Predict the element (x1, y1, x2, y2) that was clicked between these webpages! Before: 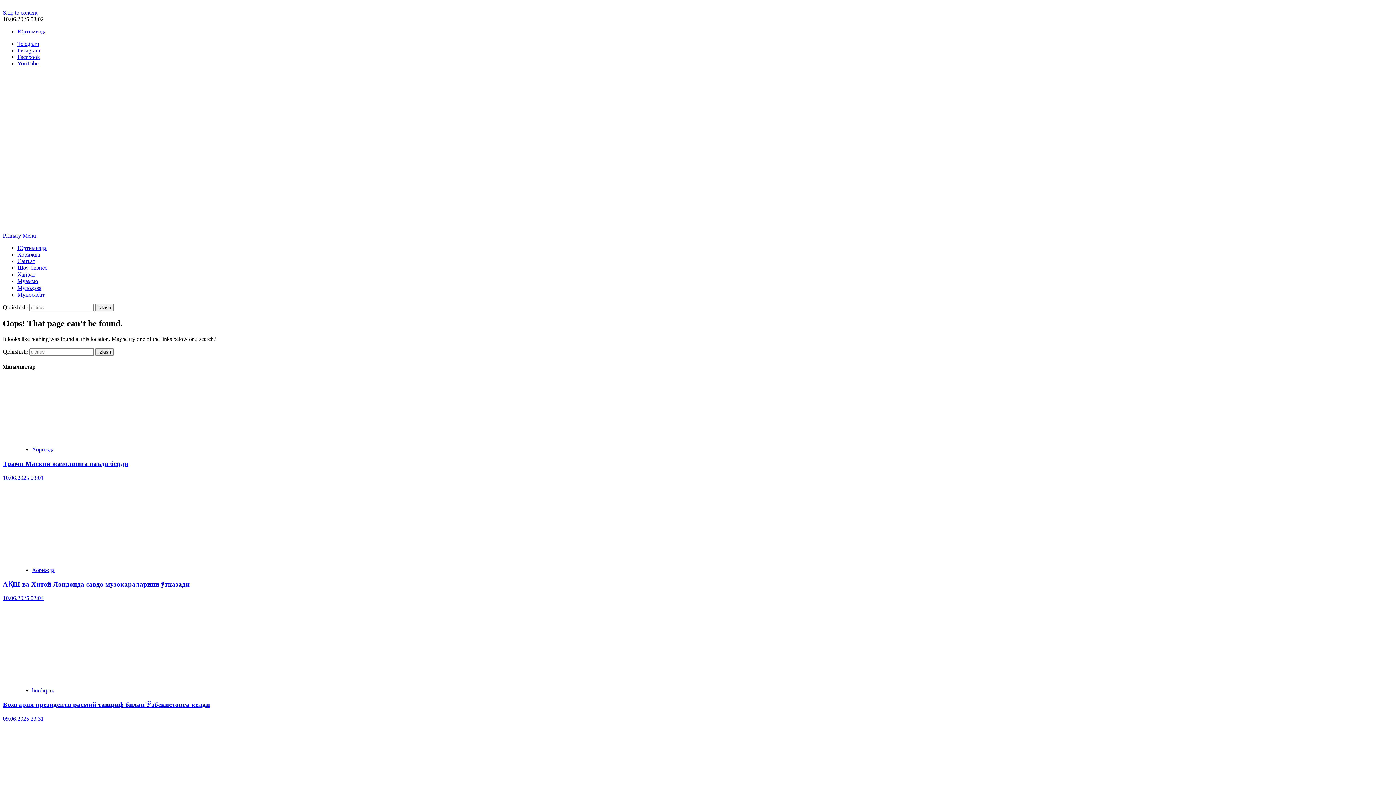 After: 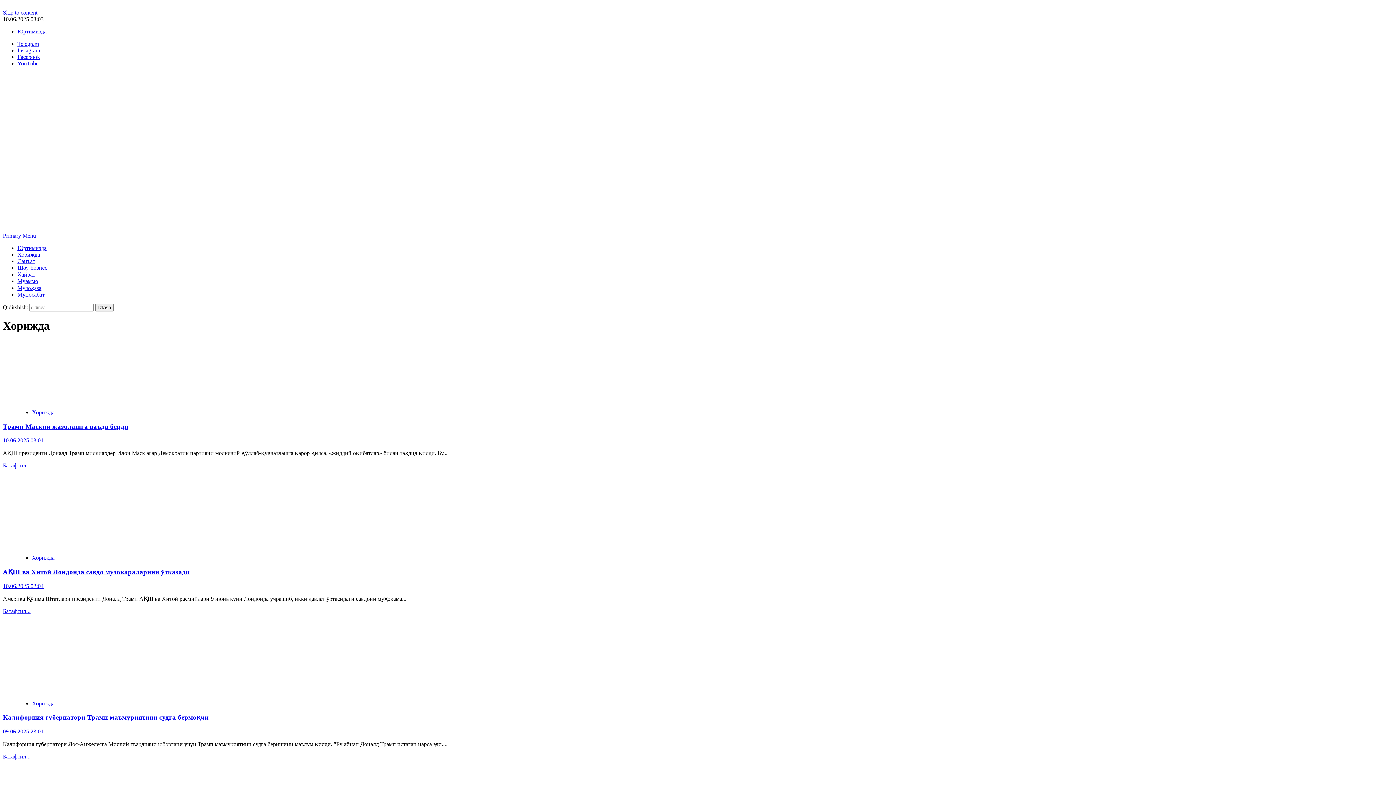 Action: label: Хорижда bbox: (32, 567, 54, 573)